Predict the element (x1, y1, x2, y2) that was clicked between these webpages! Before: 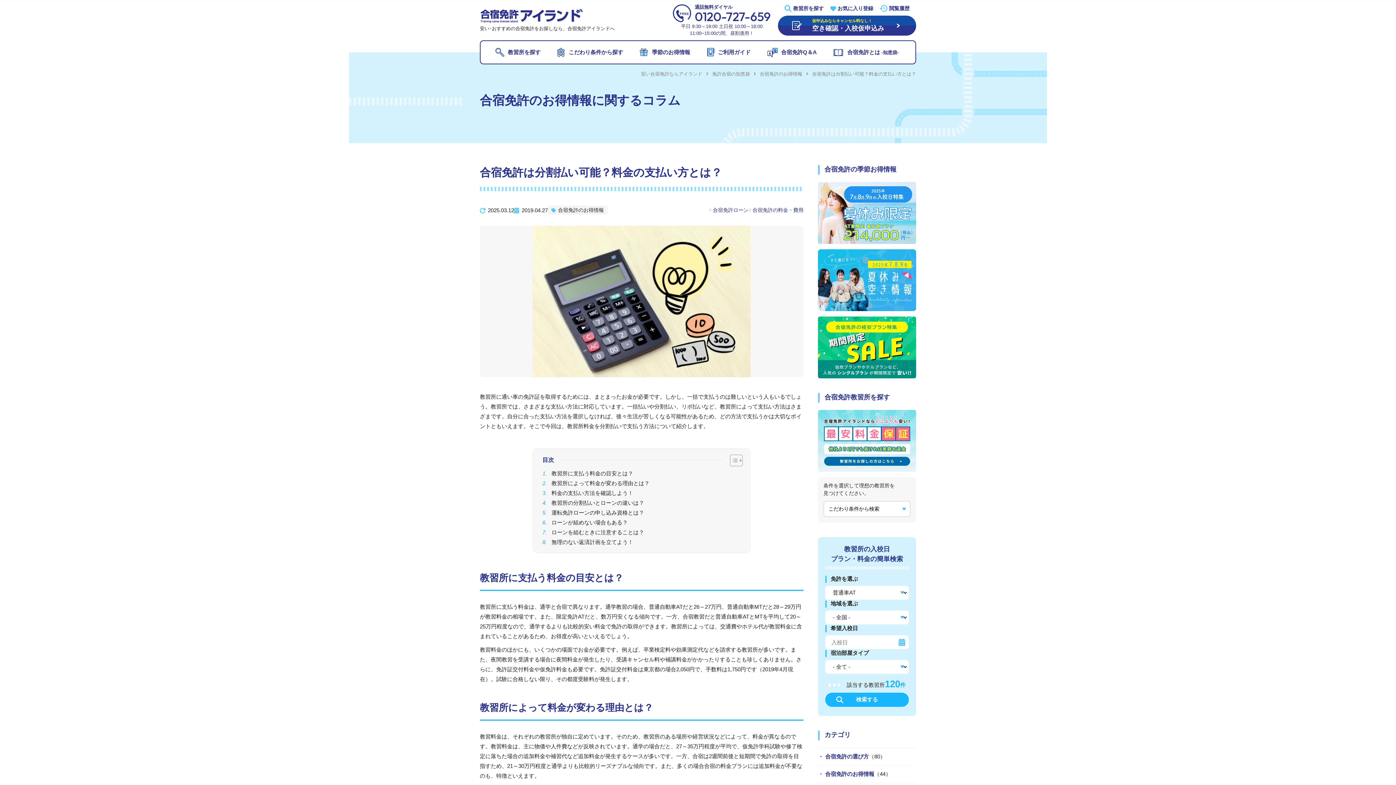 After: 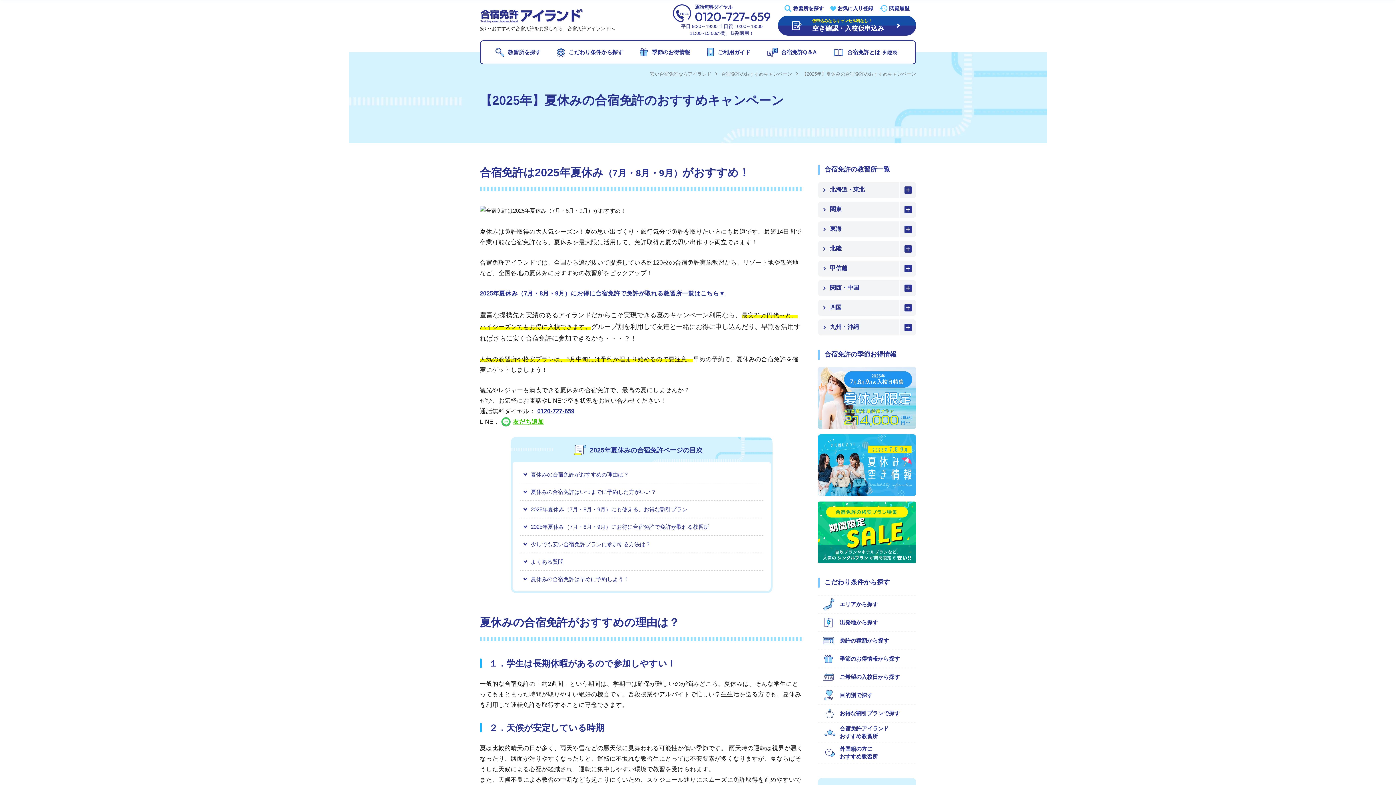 Action: bbox: (818, 182, 916, 189)